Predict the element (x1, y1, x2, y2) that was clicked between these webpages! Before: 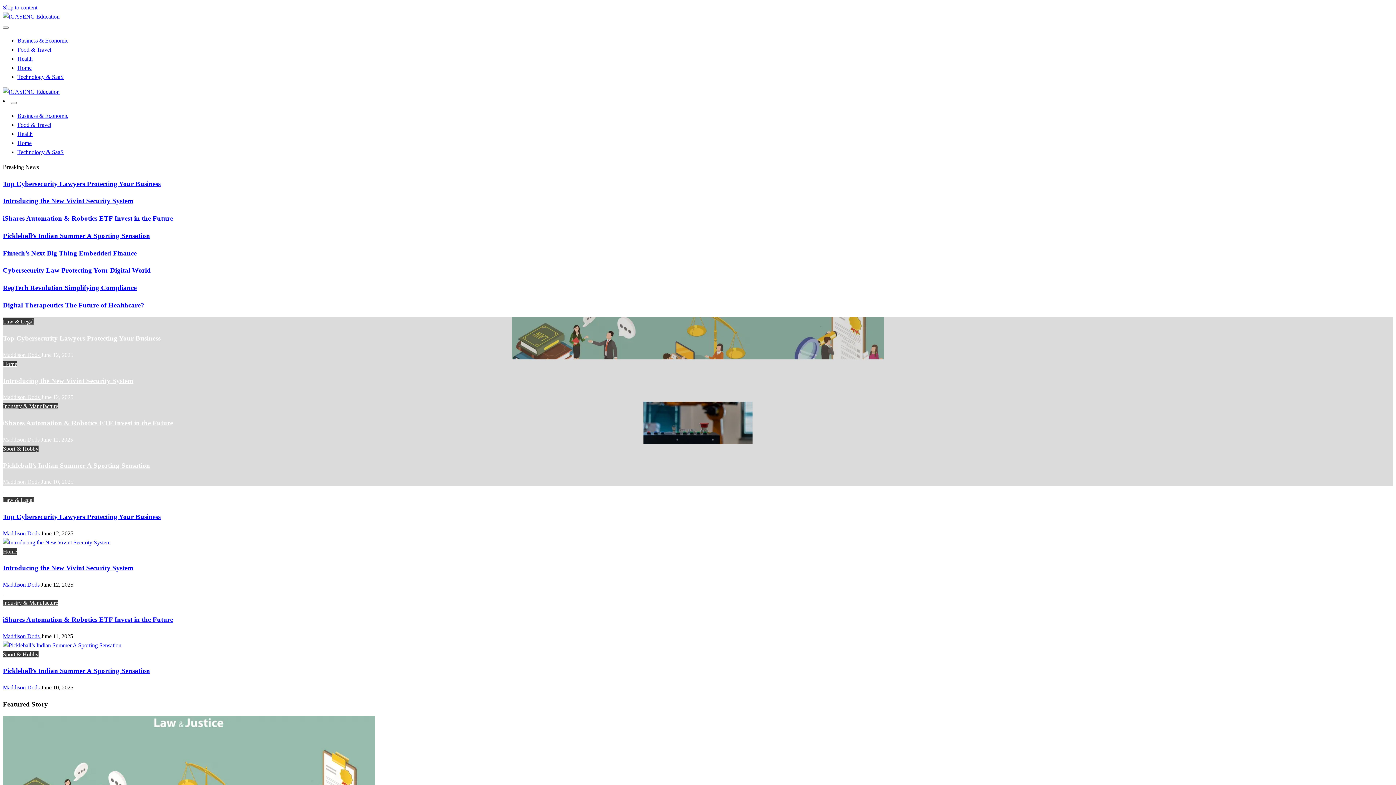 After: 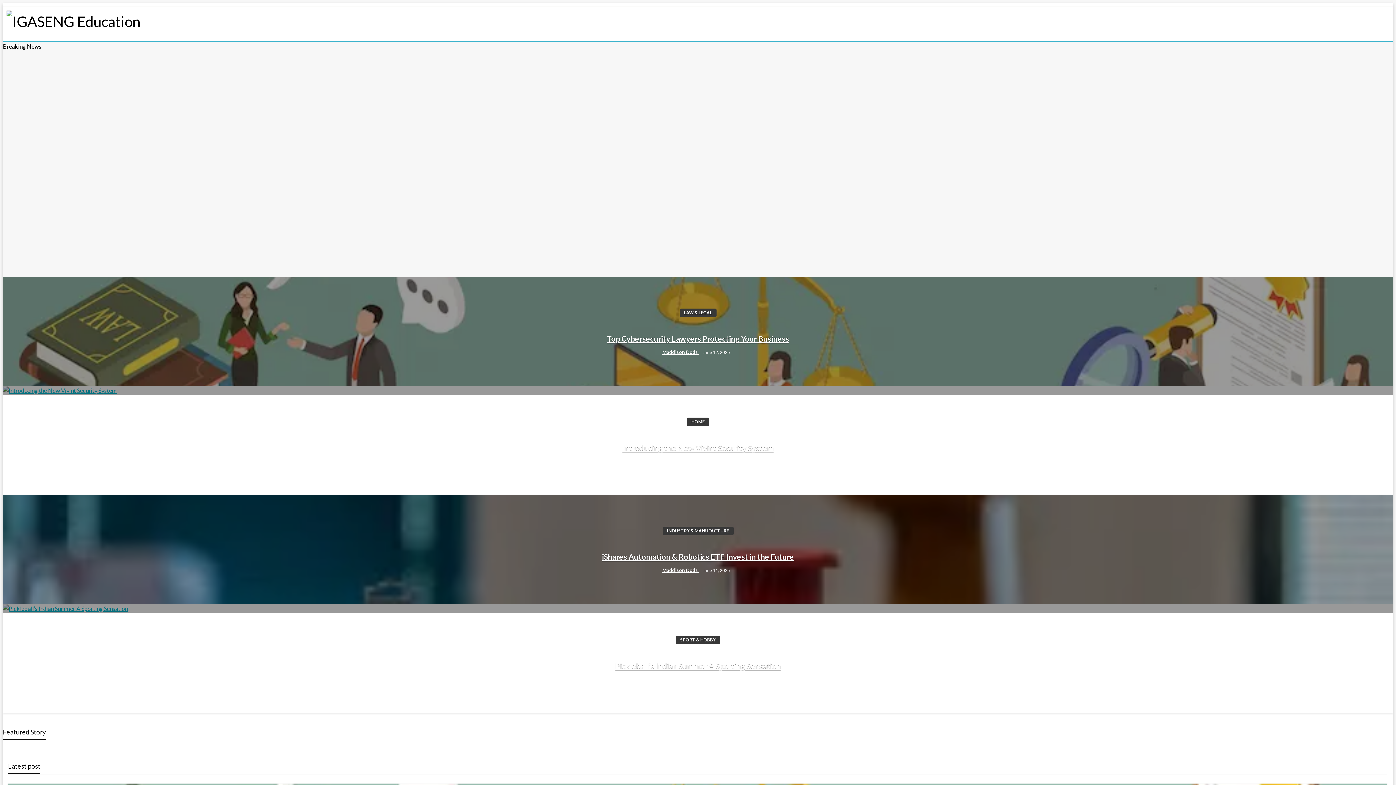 Action: bbox: (2, 88, 59, 94)